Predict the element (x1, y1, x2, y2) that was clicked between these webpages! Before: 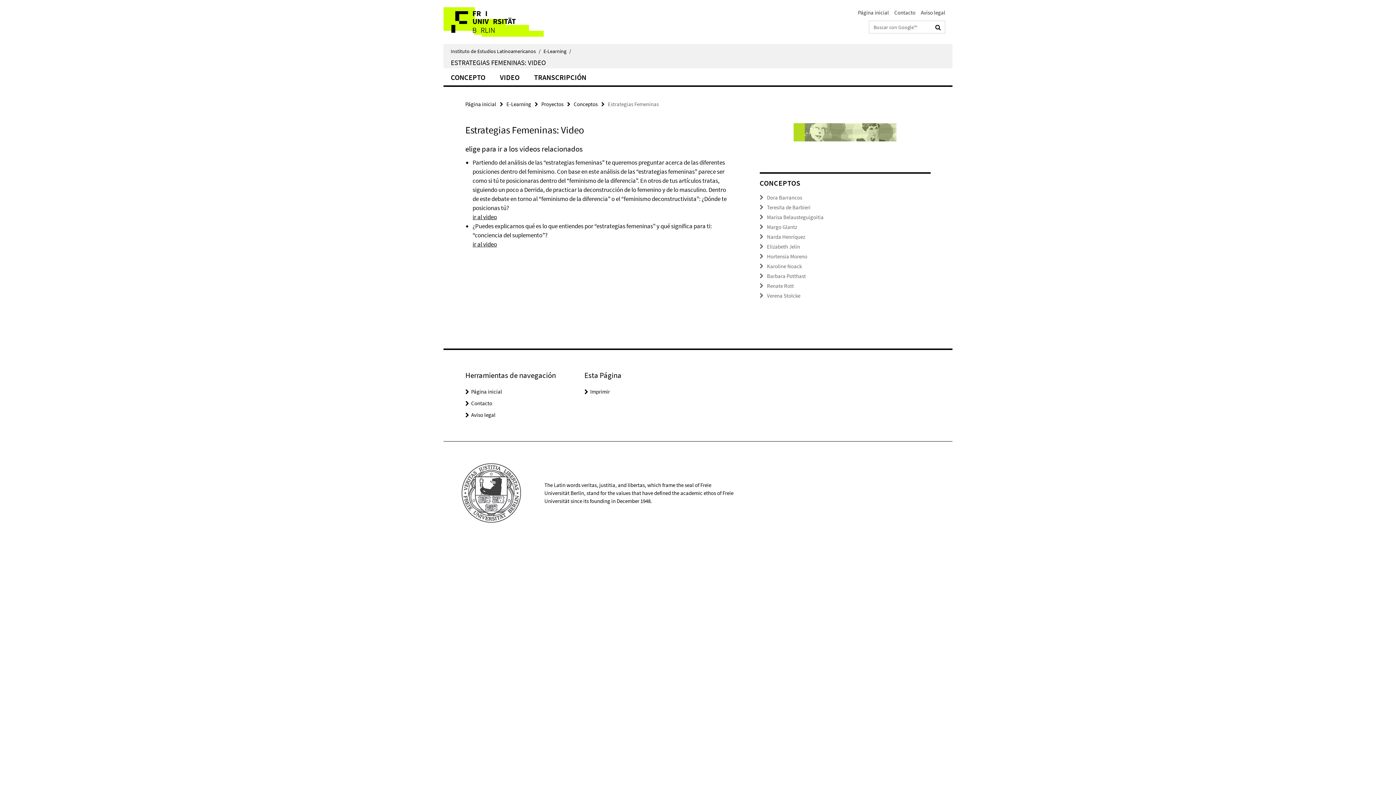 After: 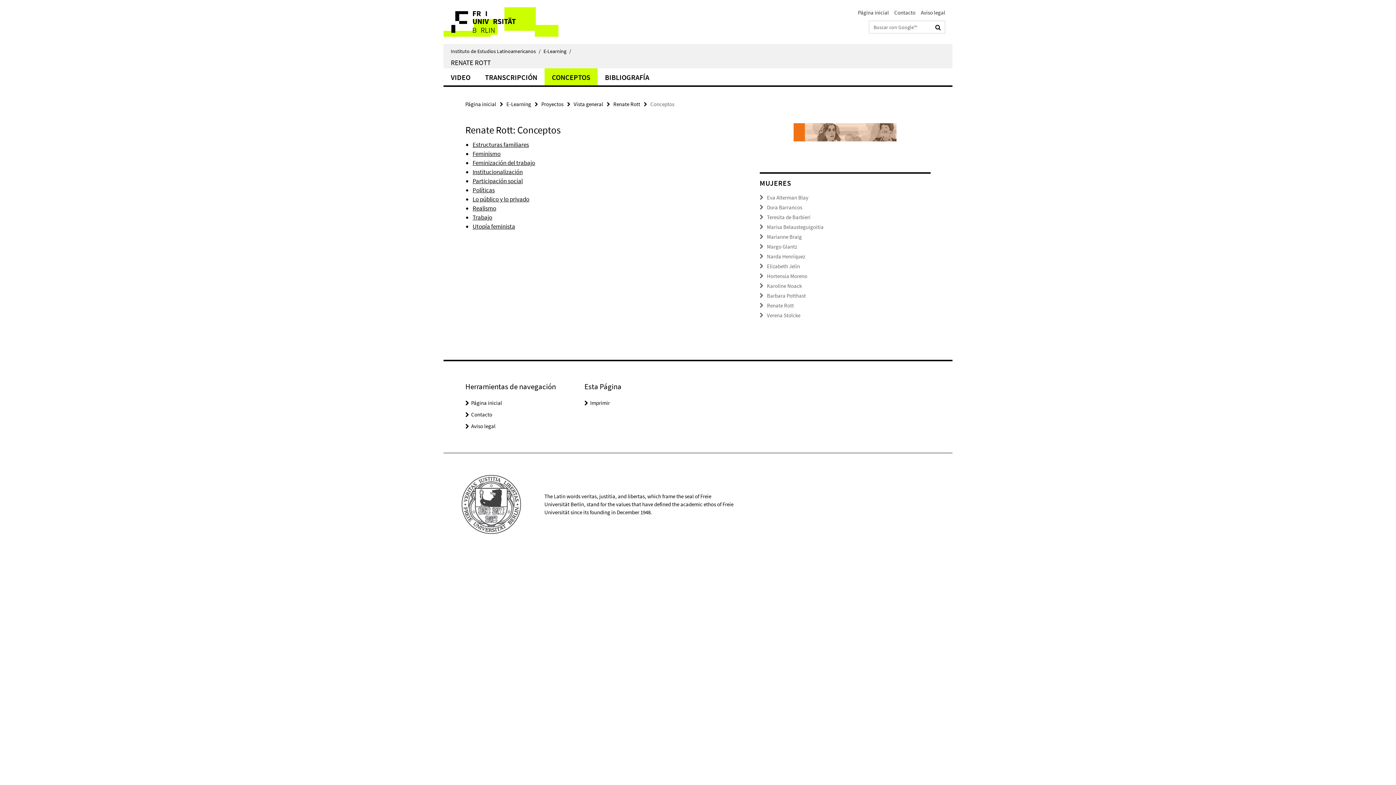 Action: label: Renate Rott bbox: (767, 282, 794, 289)